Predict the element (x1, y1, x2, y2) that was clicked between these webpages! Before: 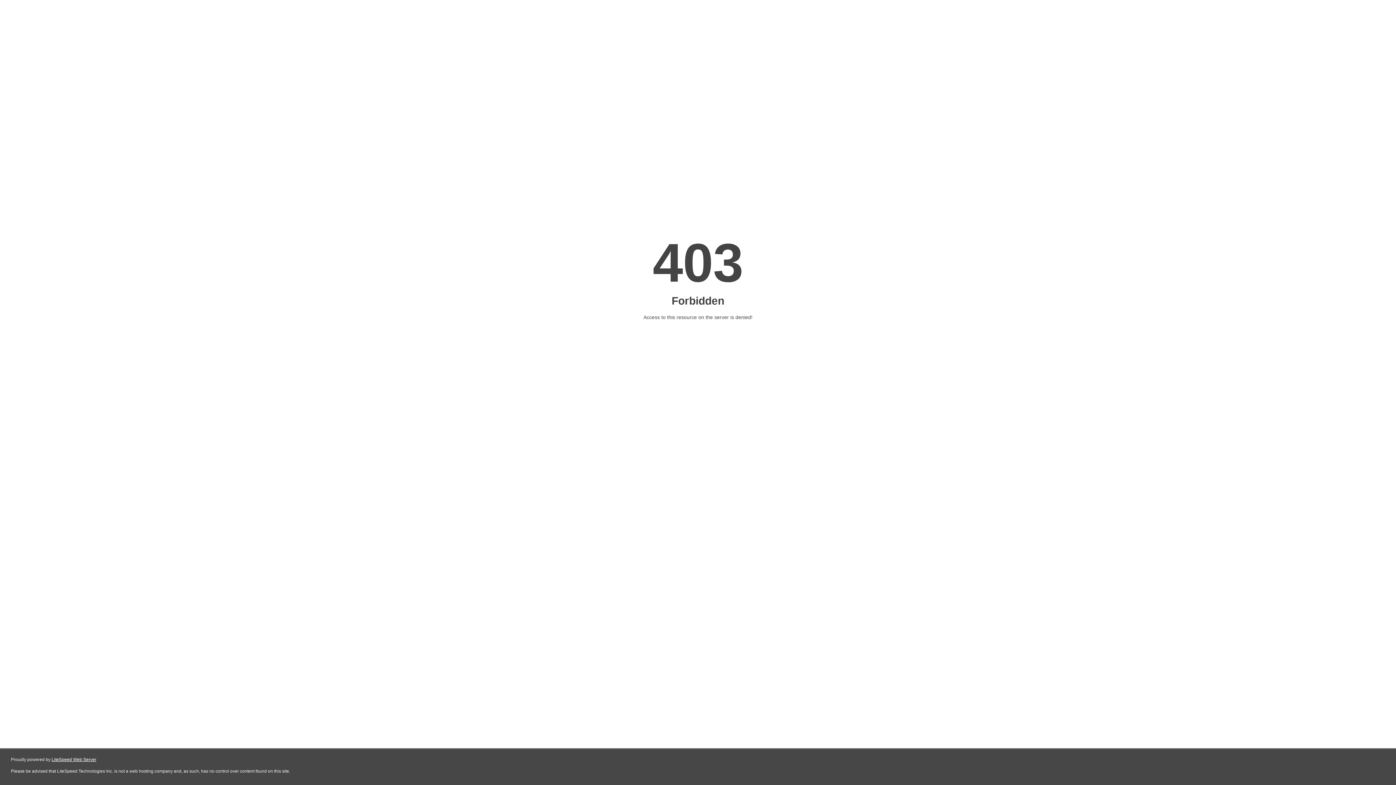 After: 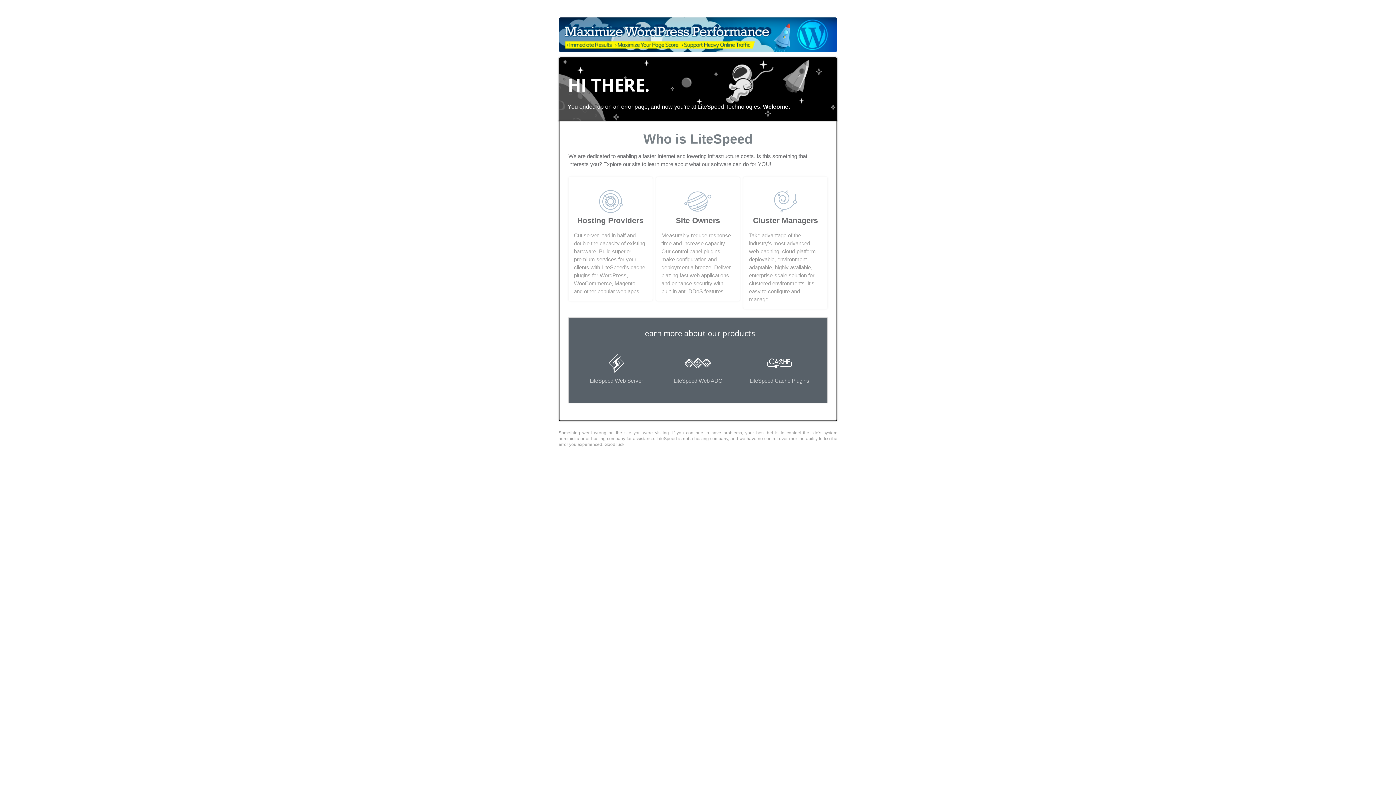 Action: label: LiteSpeed Web Server bbox: (51, 757, 96, 762)